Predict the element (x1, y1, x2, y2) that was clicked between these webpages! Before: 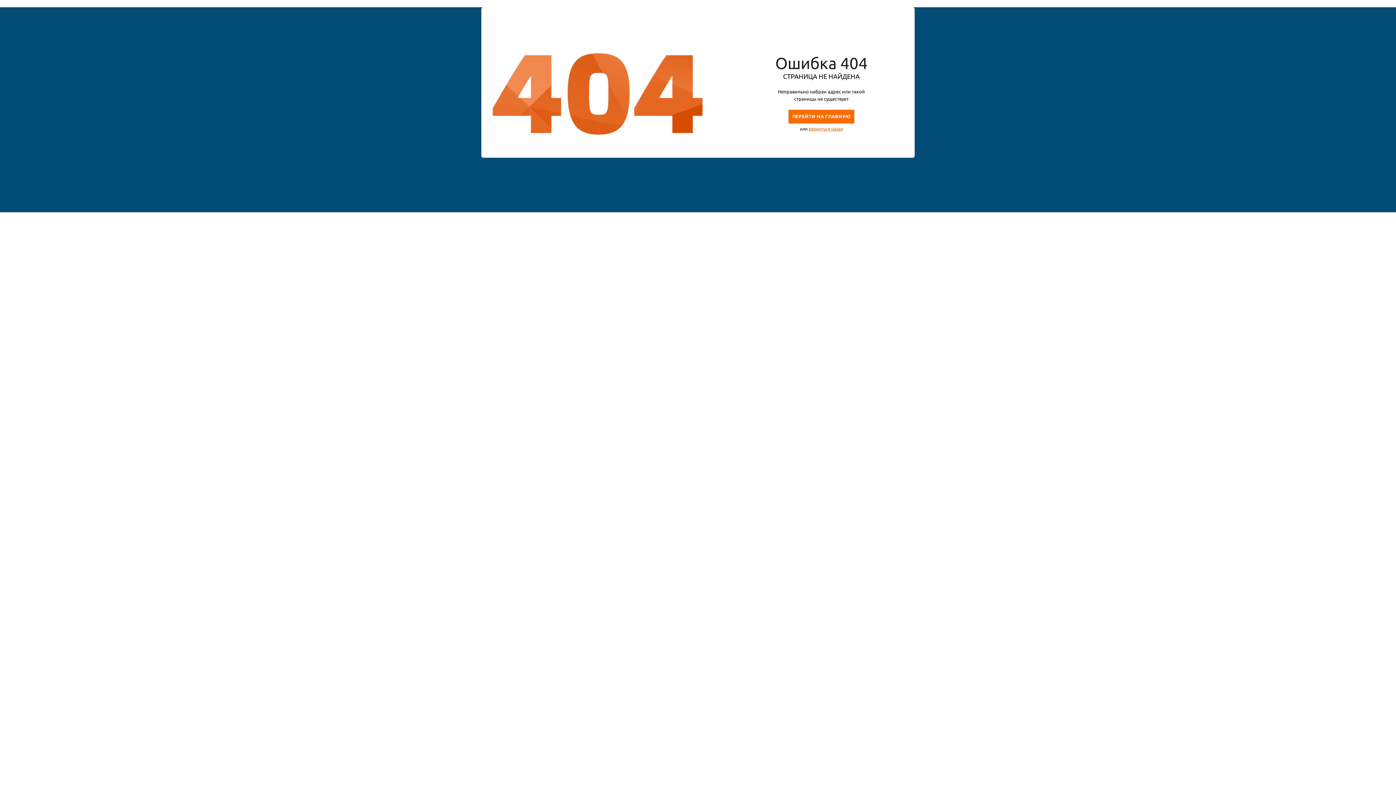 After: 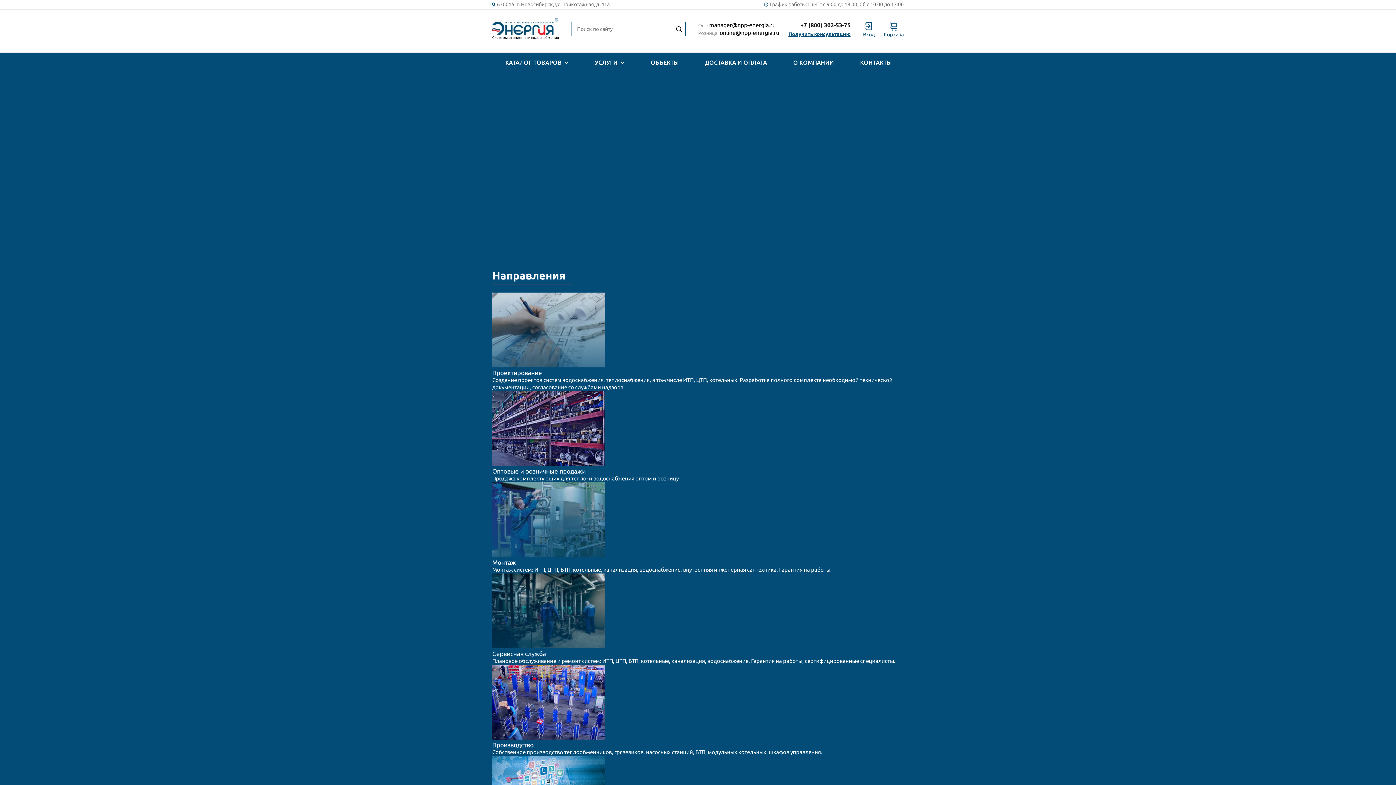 Action: label: ПЕРЕЙТИ НА ГЛАВНУЮ bbox: (788, 109, 854, 123)